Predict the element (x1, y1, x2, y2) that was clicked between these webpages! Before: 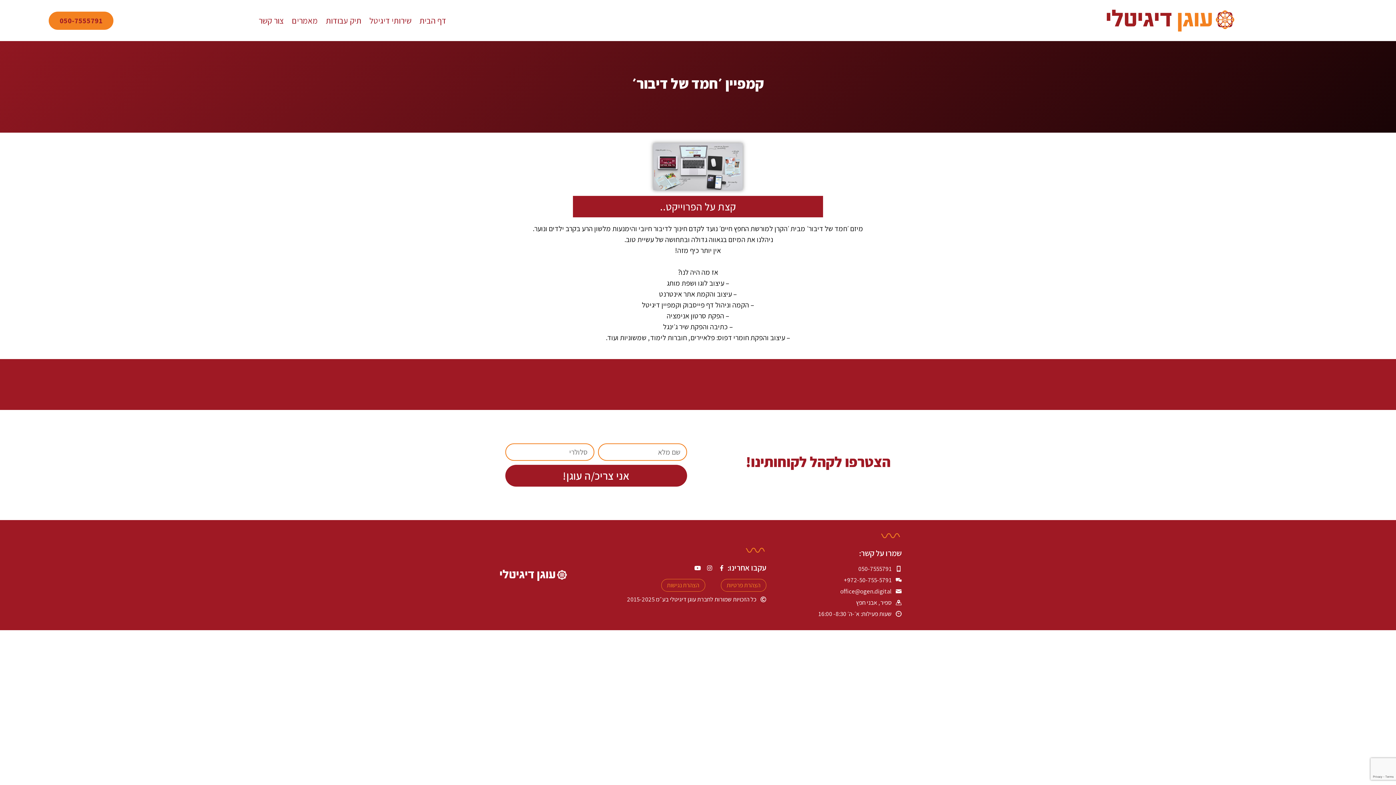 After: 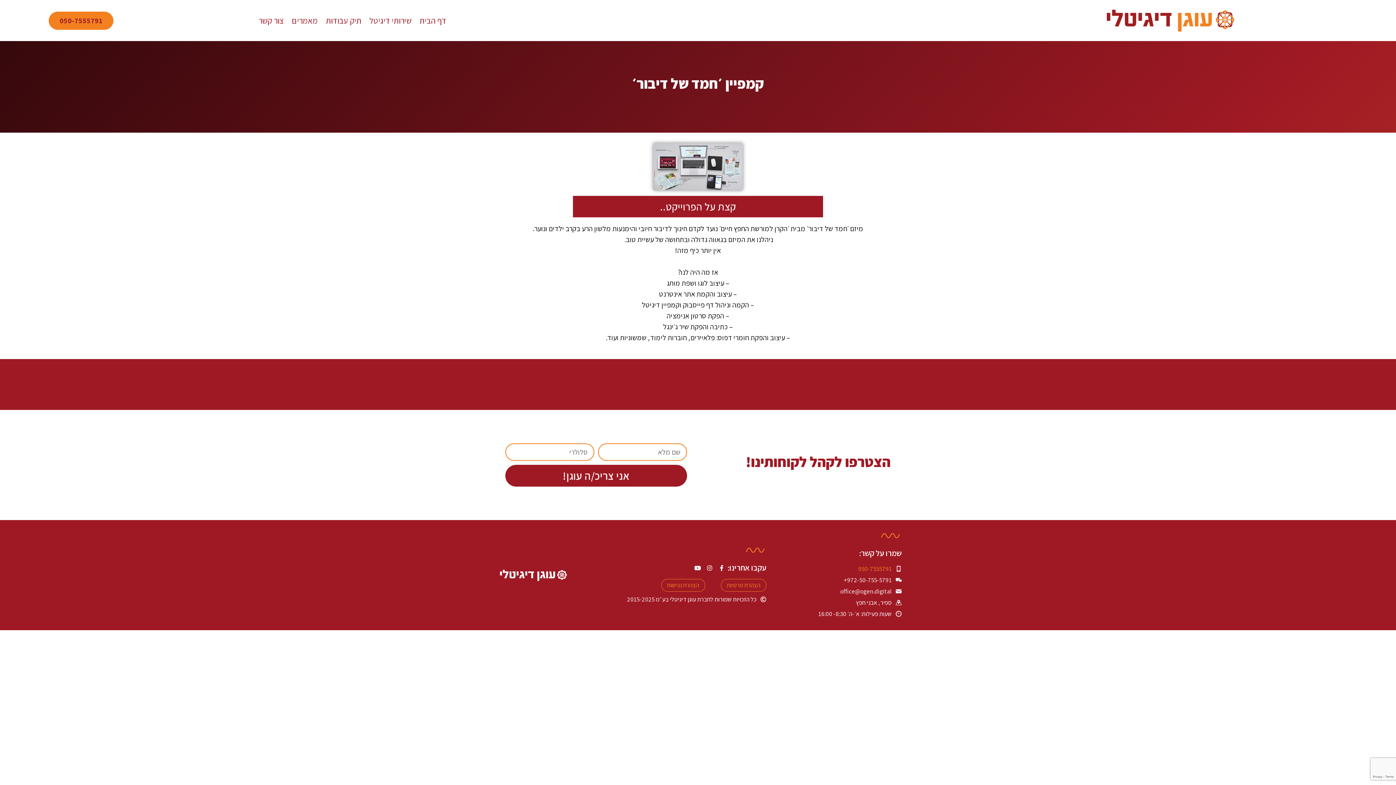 Action: bbox: (773, 564, 901, 573) label: 050-7555791